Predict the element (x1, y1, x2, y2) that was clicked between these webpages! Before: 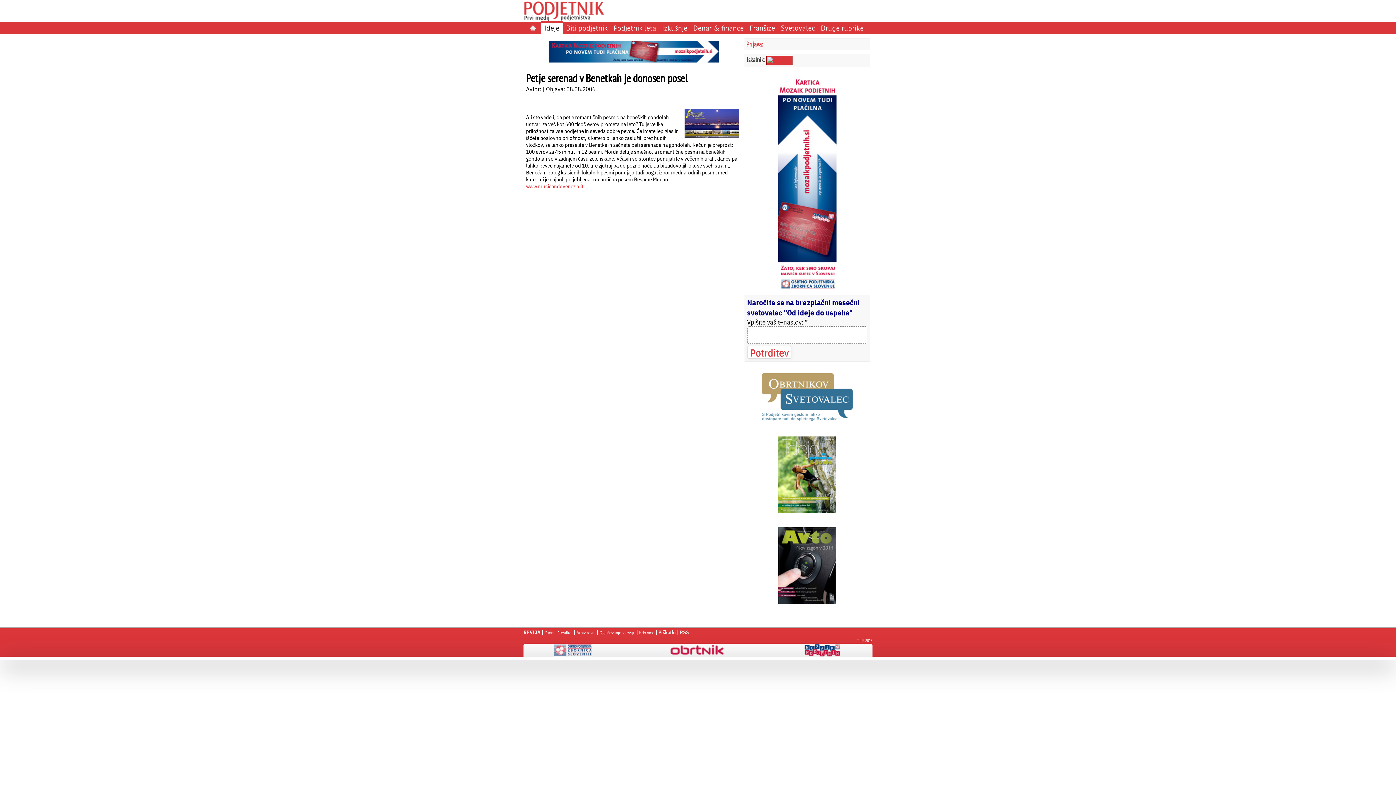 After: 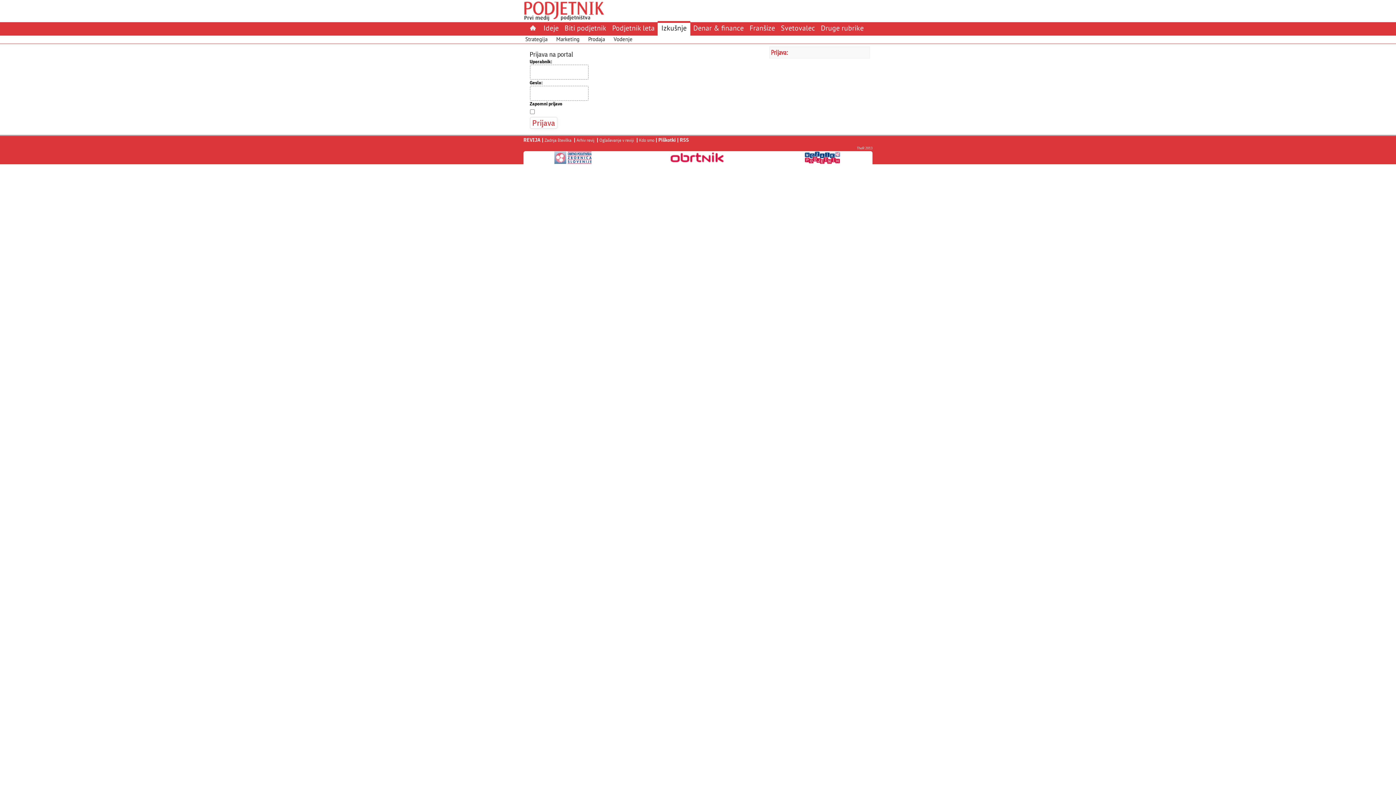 Action: bbox: (746, 40, 763, 48) label: Prijava: